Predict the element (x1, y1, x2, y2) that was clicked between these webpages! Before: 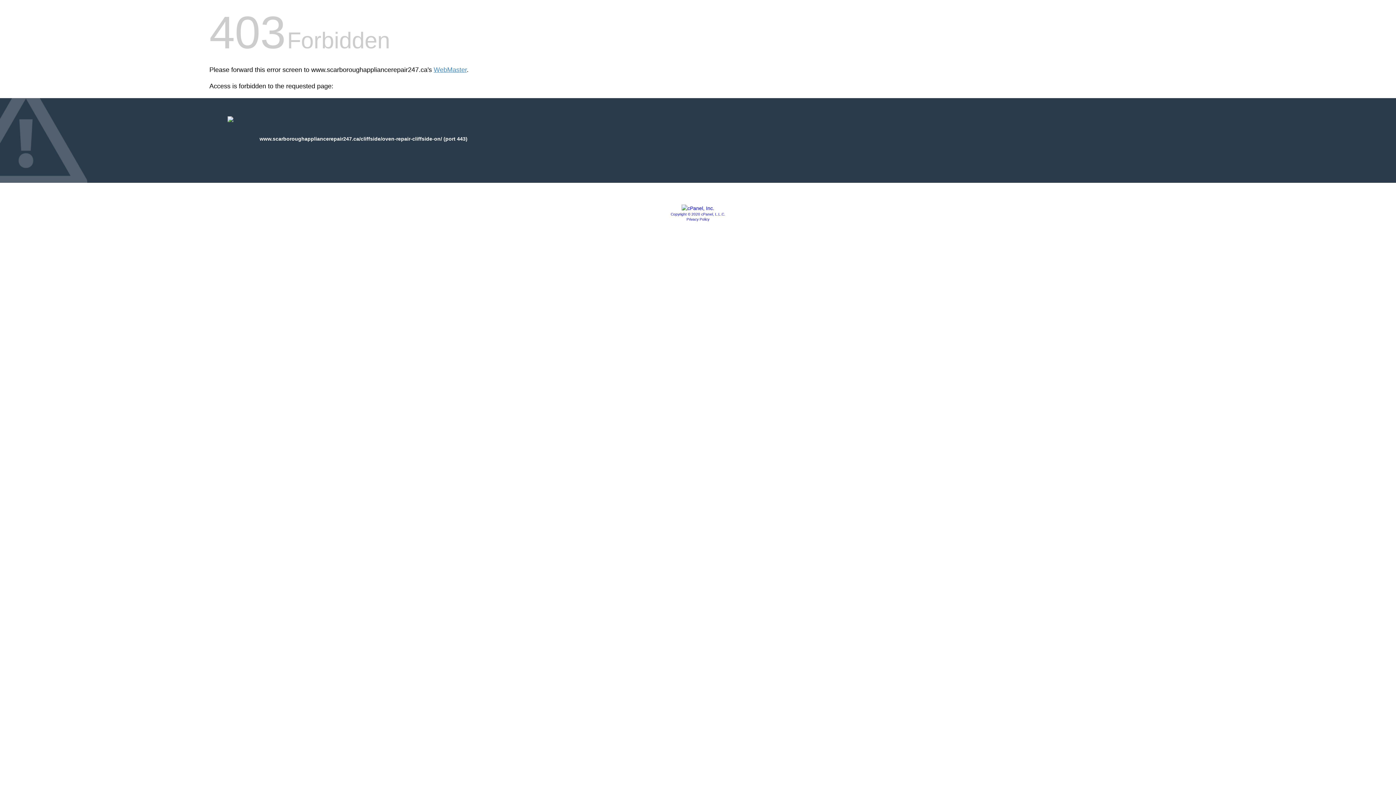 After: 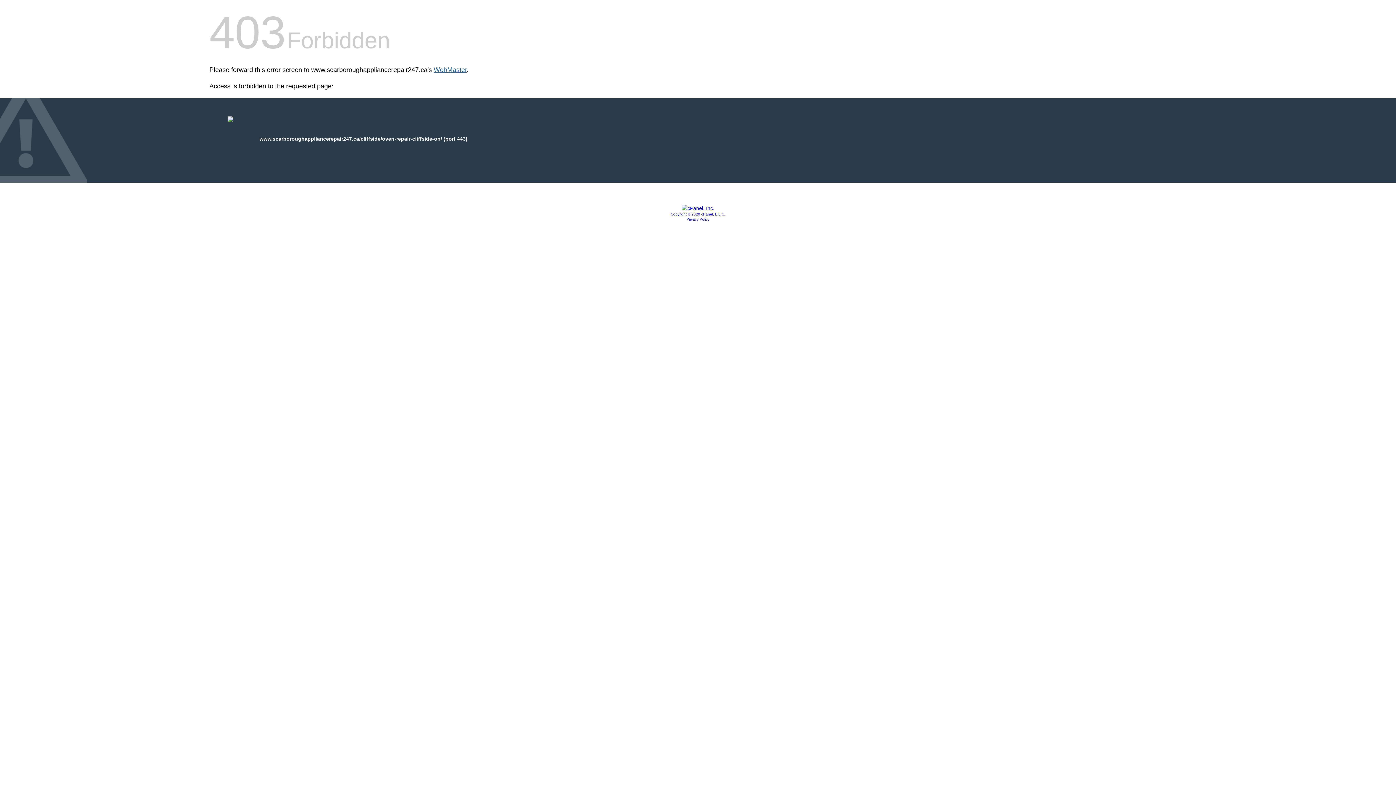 Action: bbox: (433, 66, 466, 73) label: WebMaster